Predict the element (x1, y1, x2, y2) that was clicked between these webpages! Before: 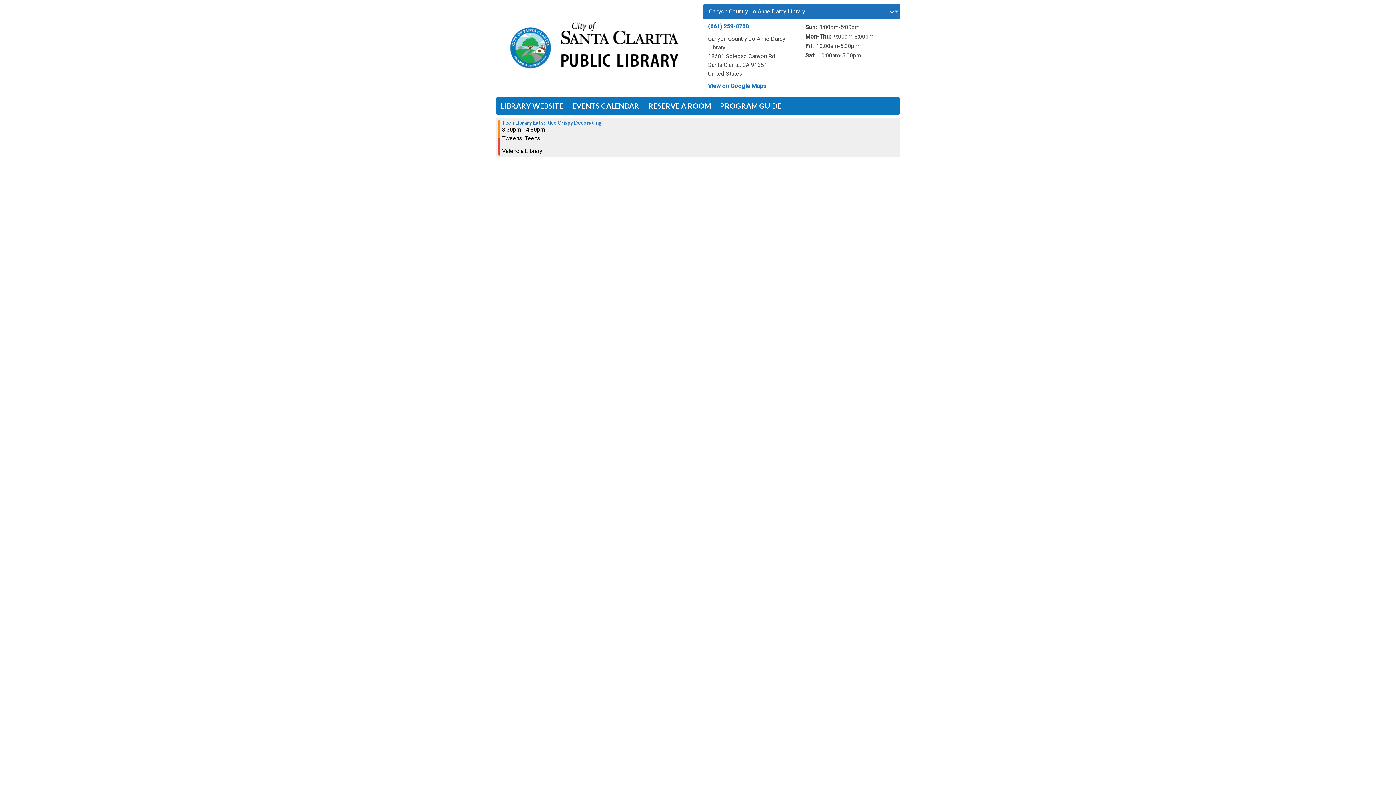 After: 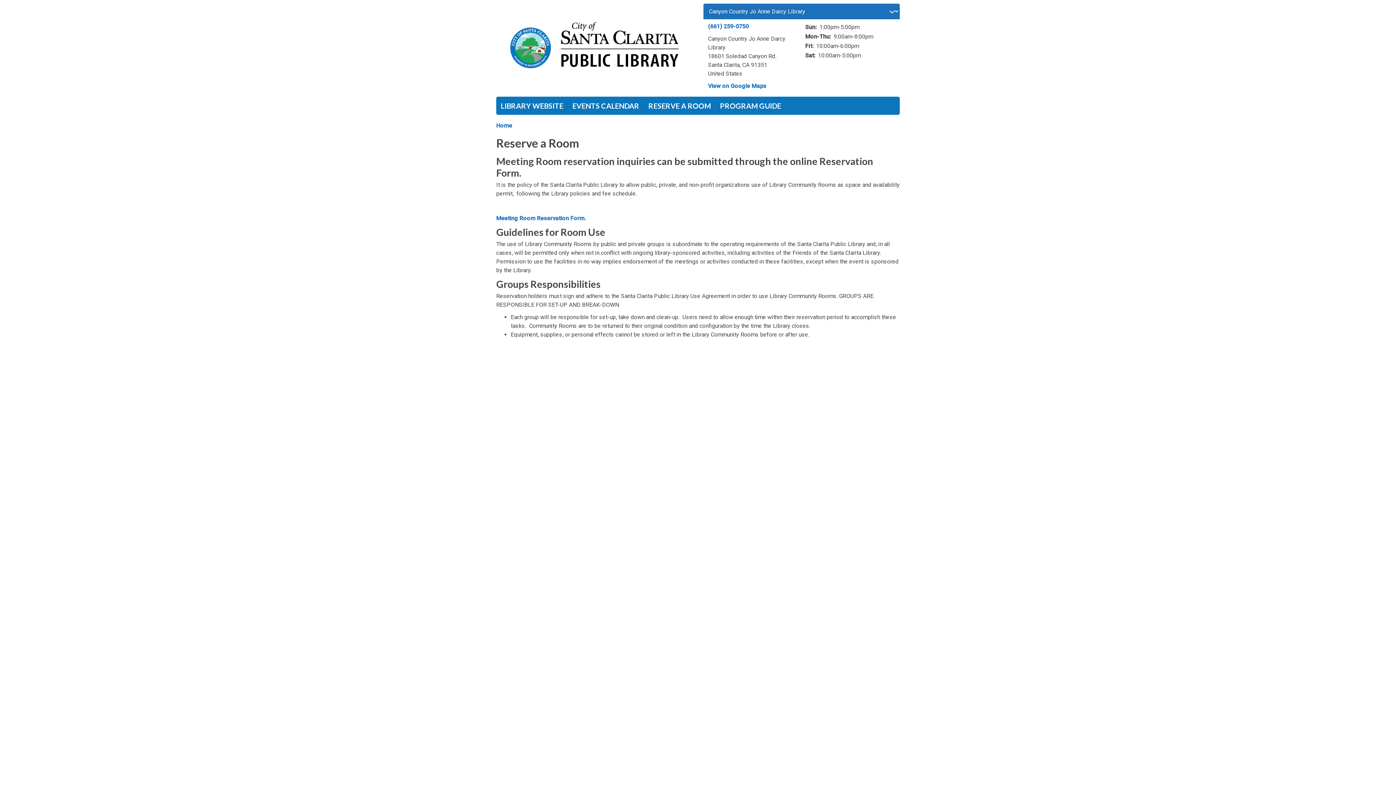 Action: label: RESERVE A ROOM bbox: (644, 96, 715, 114)